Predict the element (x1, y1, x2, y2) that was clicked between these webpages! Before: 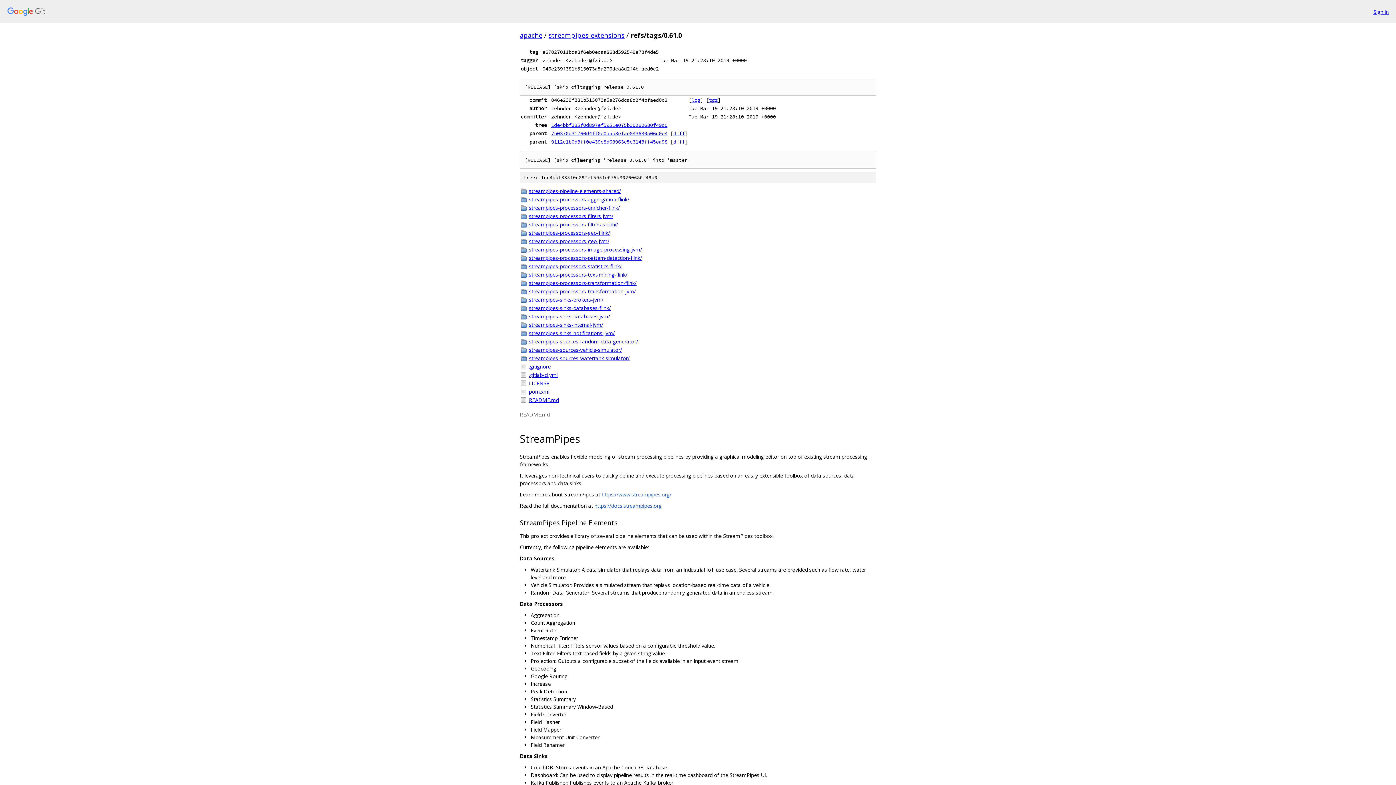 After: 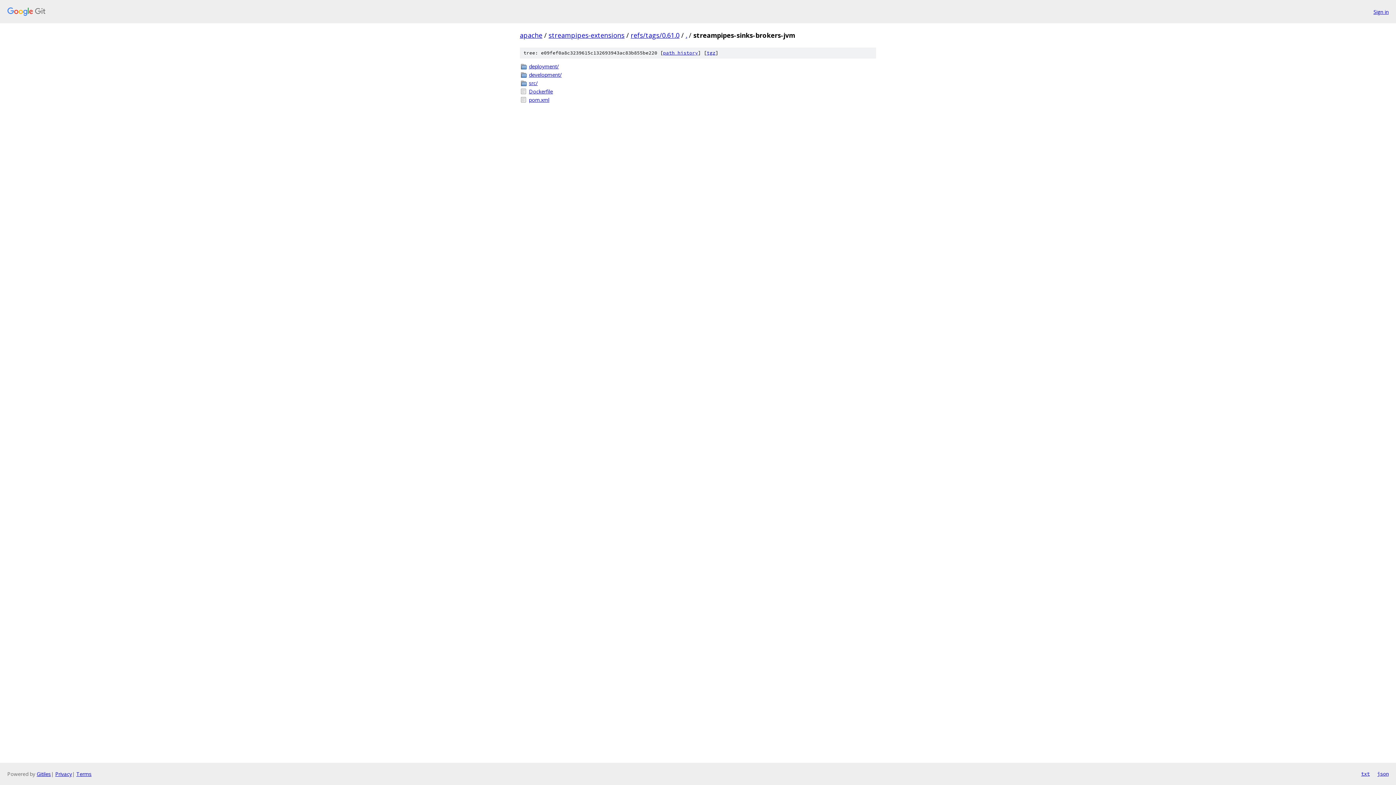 Action: bbox: (529, 296, 876, 303) label: streampipes-sinks-brokers-jvm/